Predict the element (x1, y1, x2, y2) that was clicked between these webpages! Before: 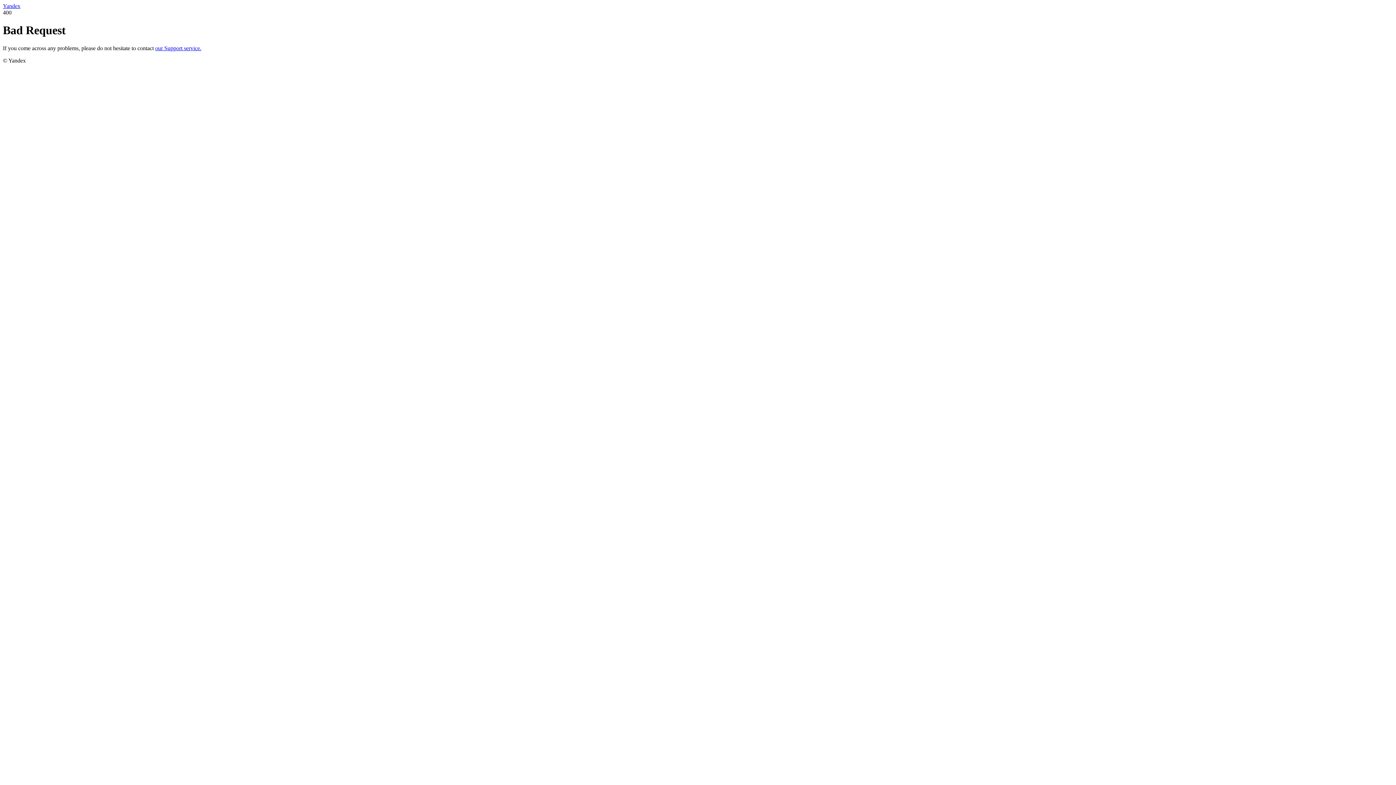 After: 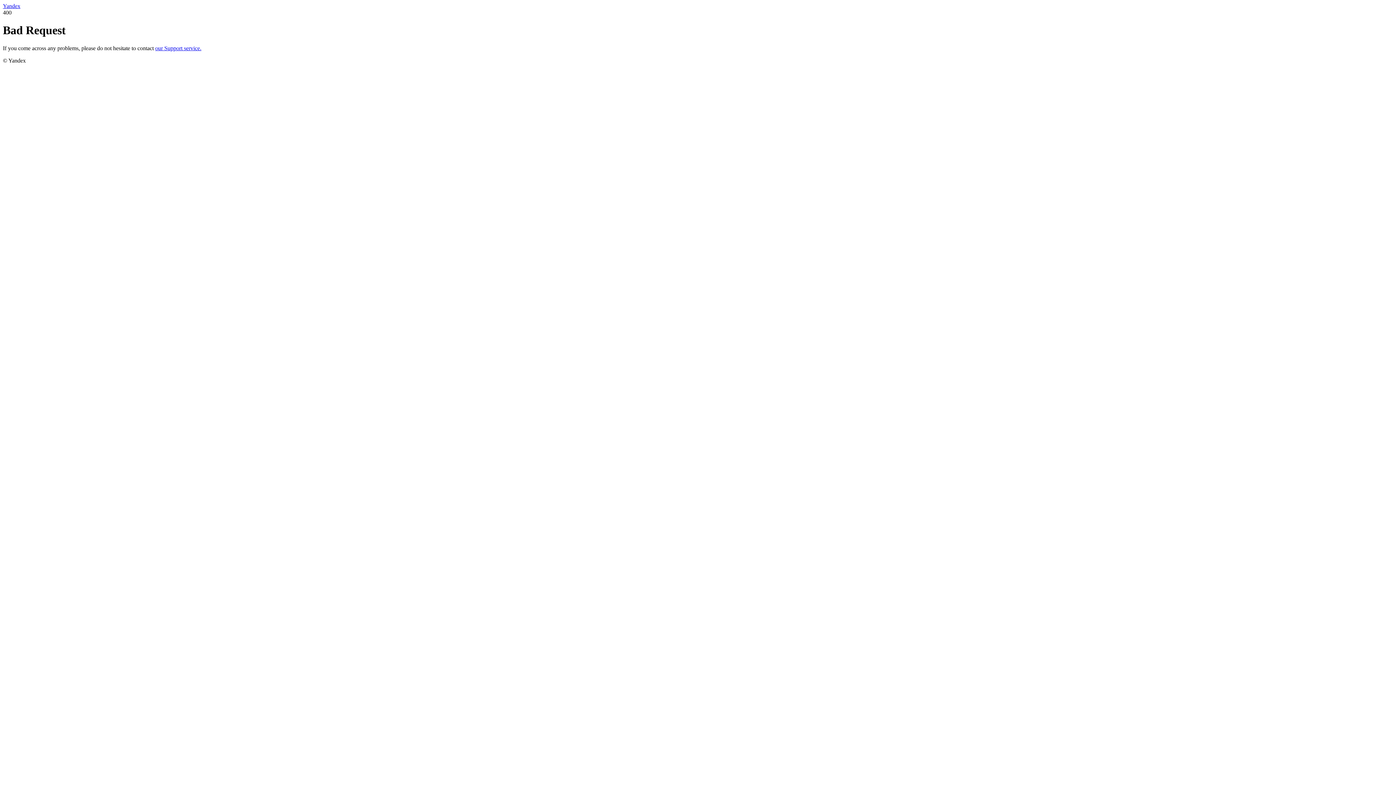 Action: bbox: (2, 2, 20, 9) label: Yandex